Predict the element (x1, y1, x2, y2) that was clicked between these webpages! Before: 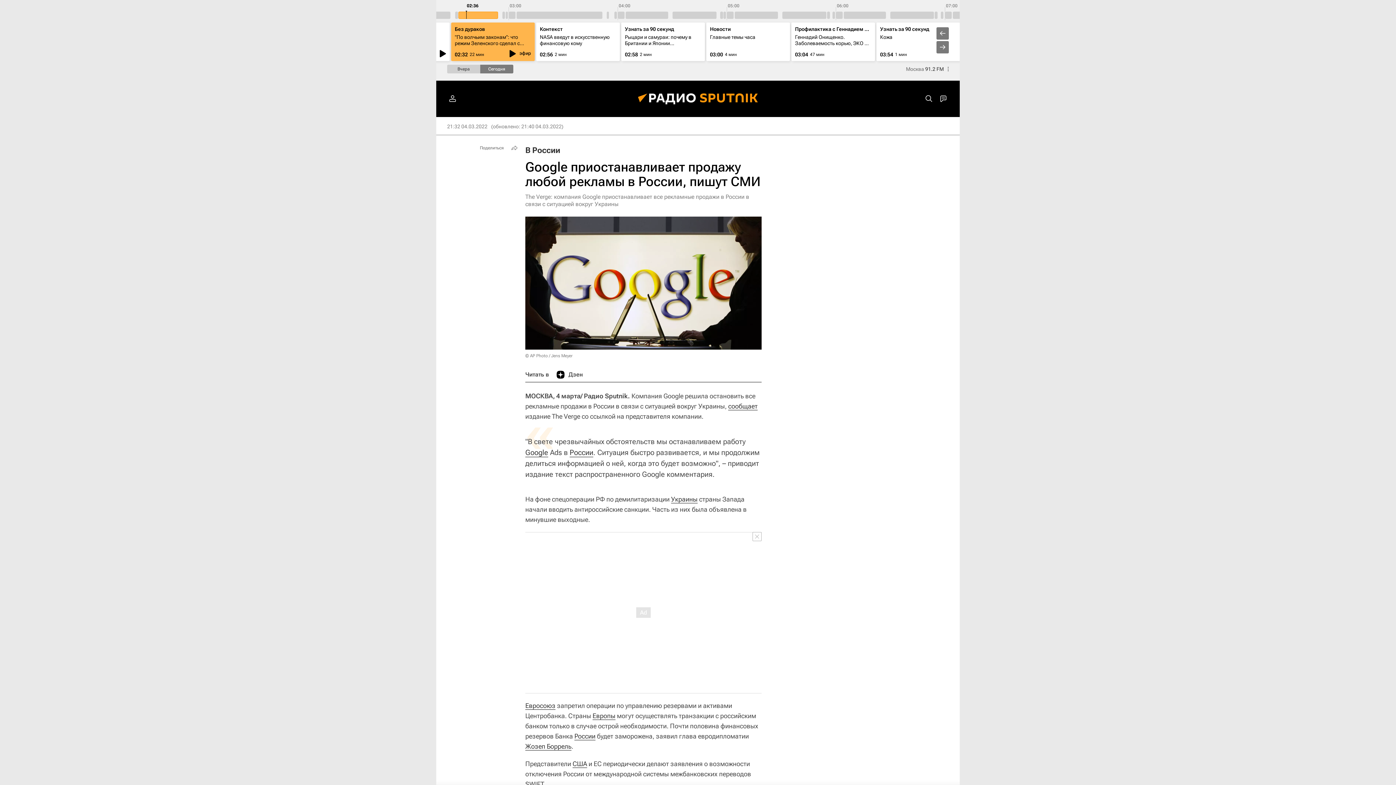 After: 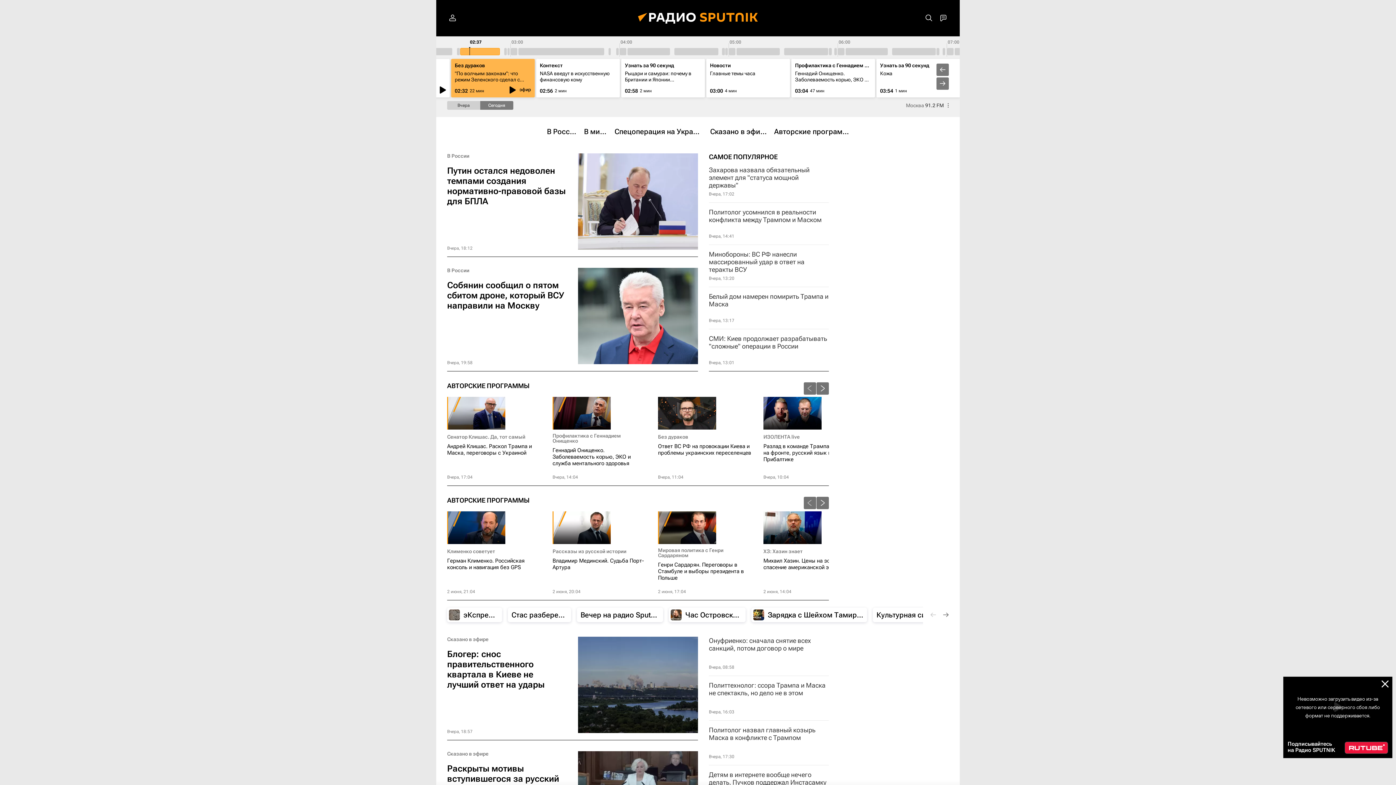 Action: bbox: (627, 80, 769, 117)